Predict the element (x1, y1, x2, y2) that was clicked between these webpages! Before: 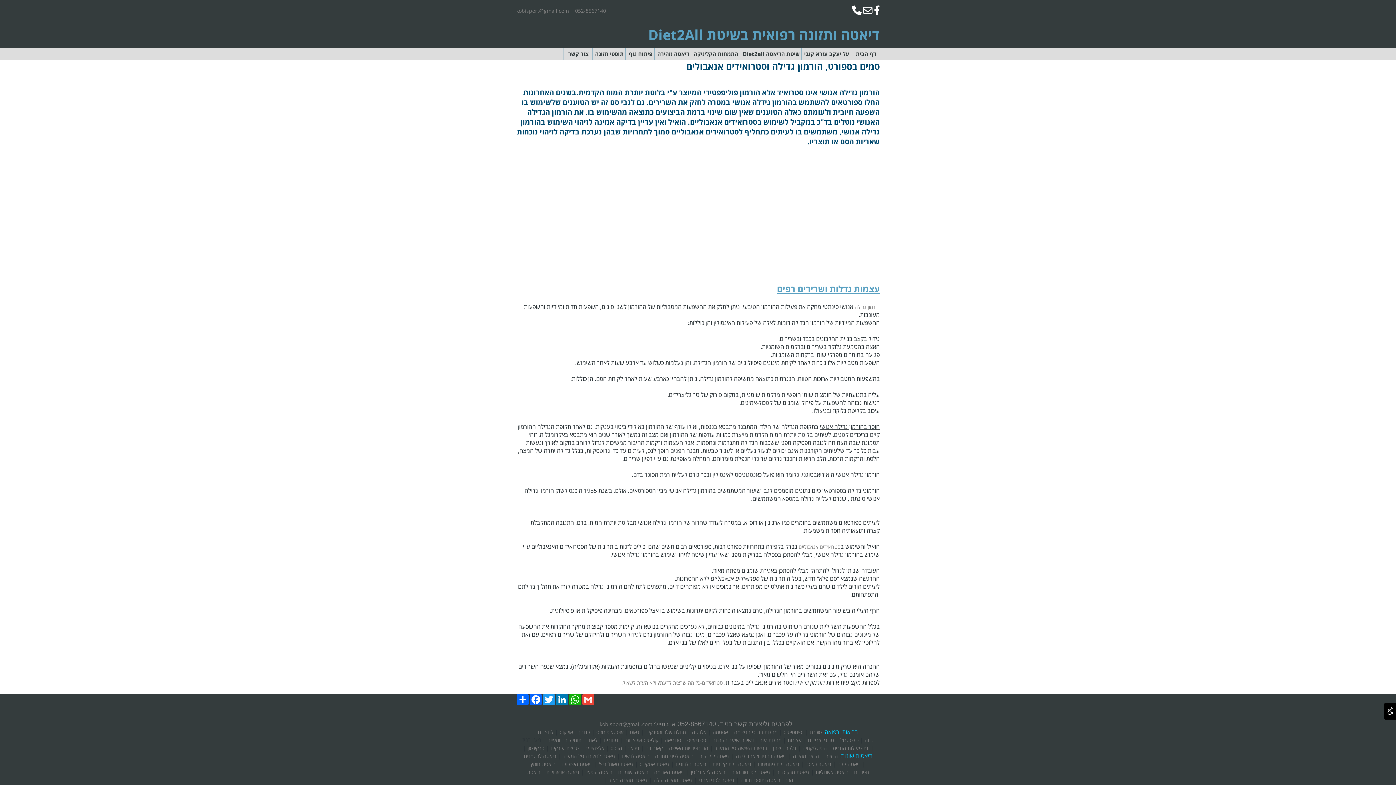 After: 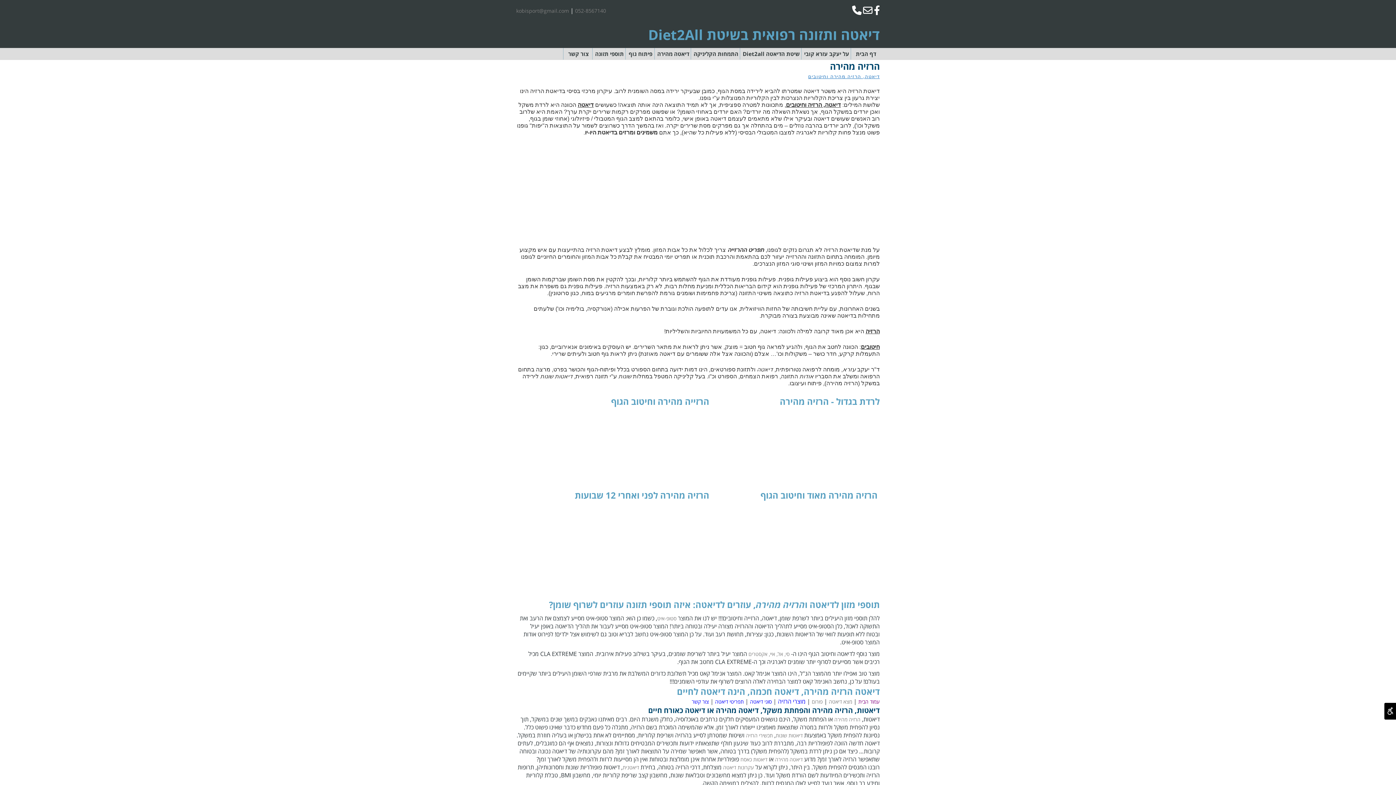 Action: label: הרזיה מהירה bbox: (793, 753, 819, 760)